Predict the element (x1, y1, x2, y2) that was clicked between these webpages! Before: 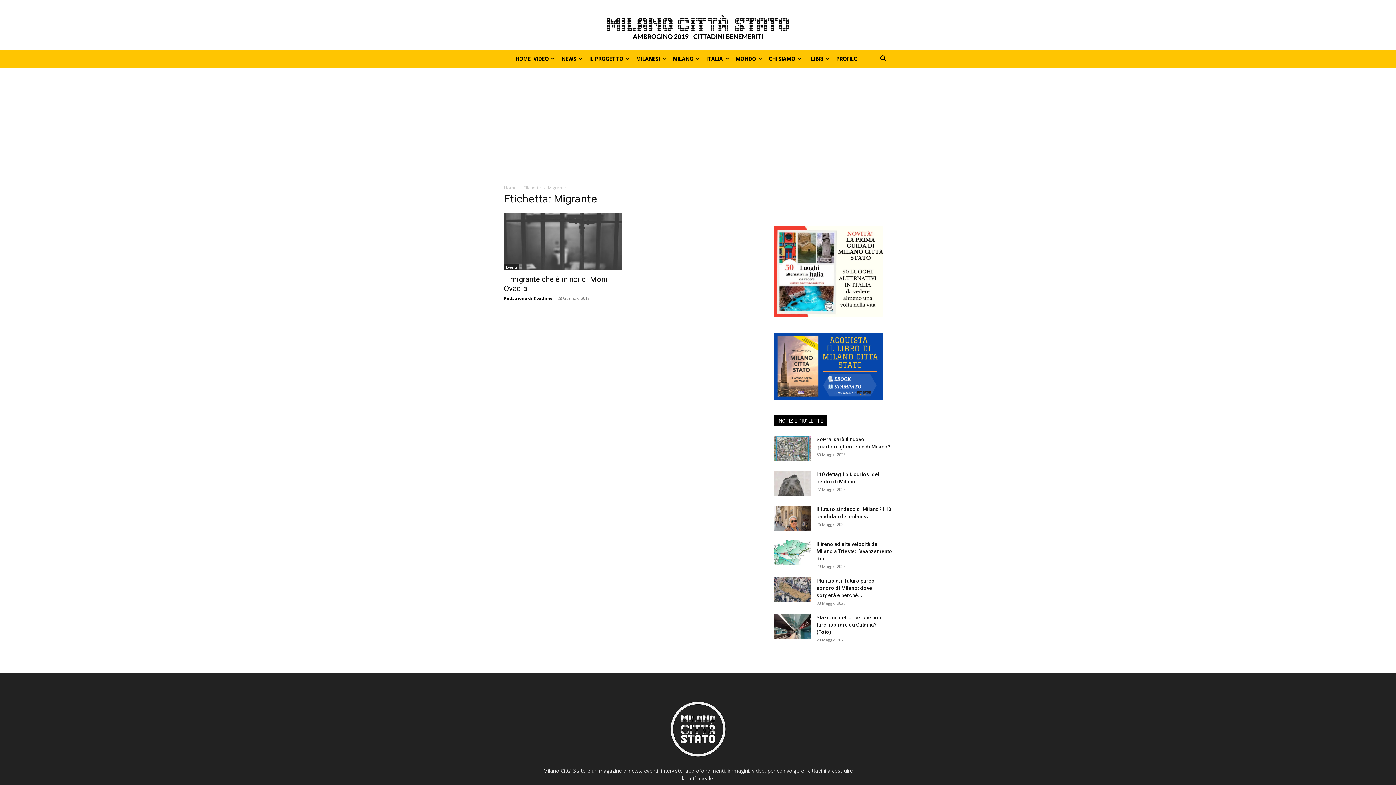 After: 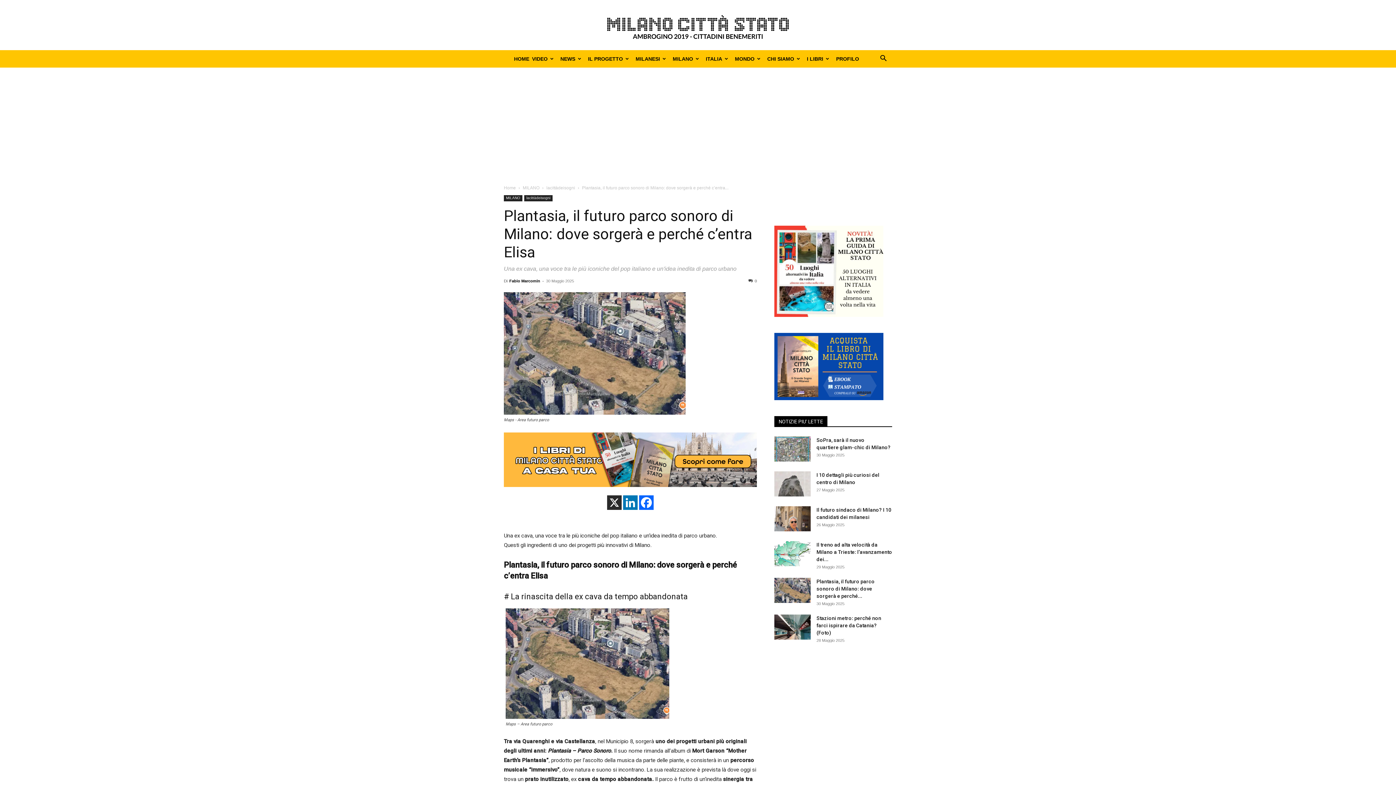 Action: bbox: (774, 577, 810, 602)